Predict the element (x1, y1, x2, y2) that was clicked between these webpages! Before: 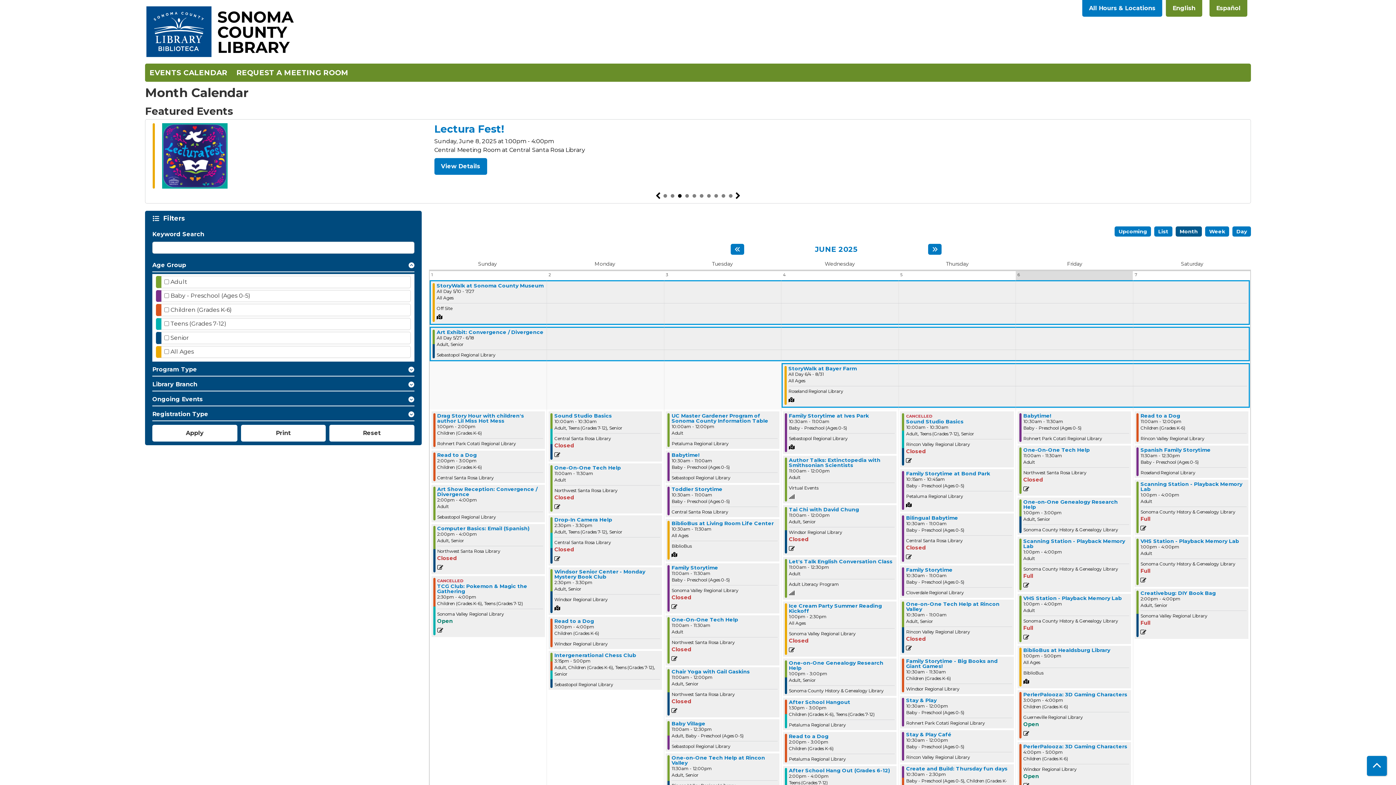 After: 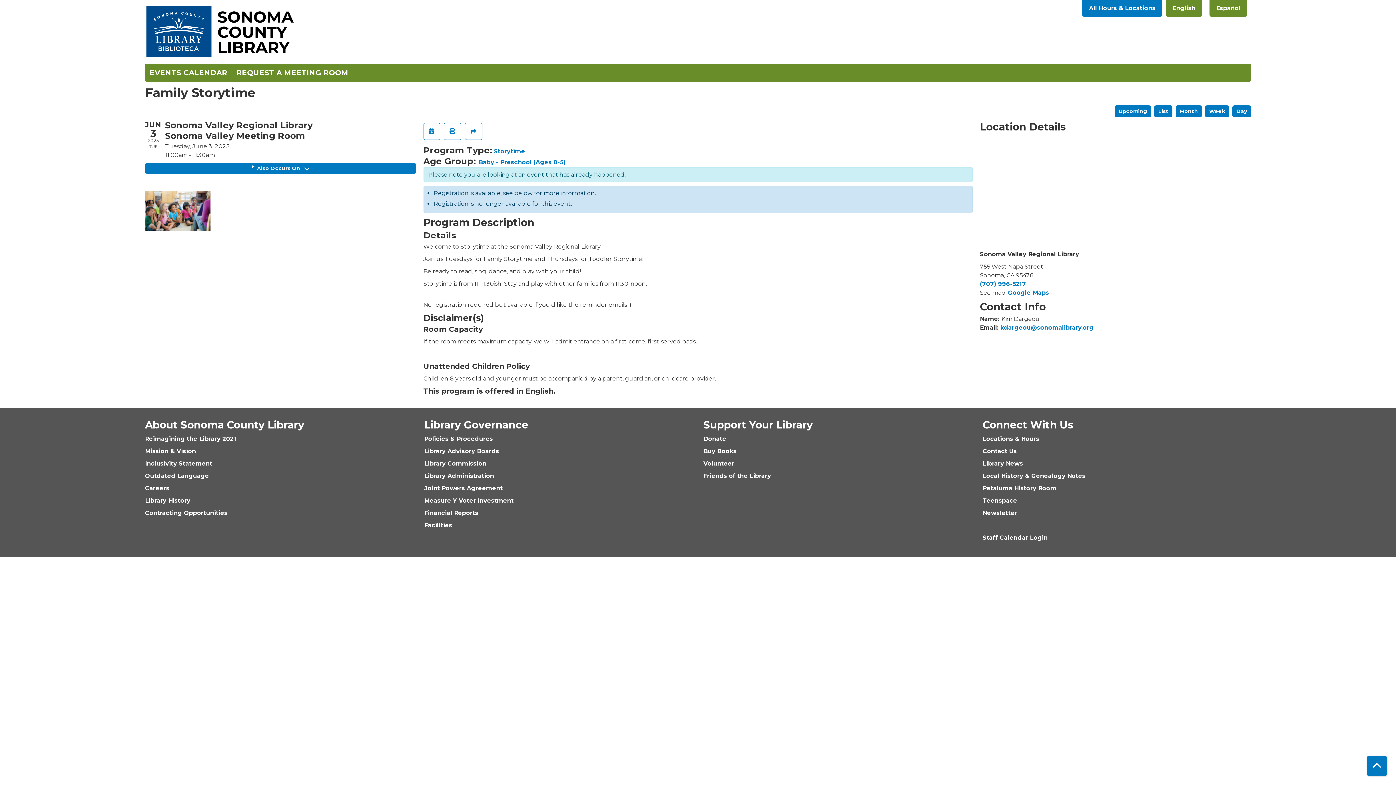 Action: bbox: (671, 565, 718, 570) label: View more about Family Storytime on Tuesday, June 3, 2025 @ 11:00am